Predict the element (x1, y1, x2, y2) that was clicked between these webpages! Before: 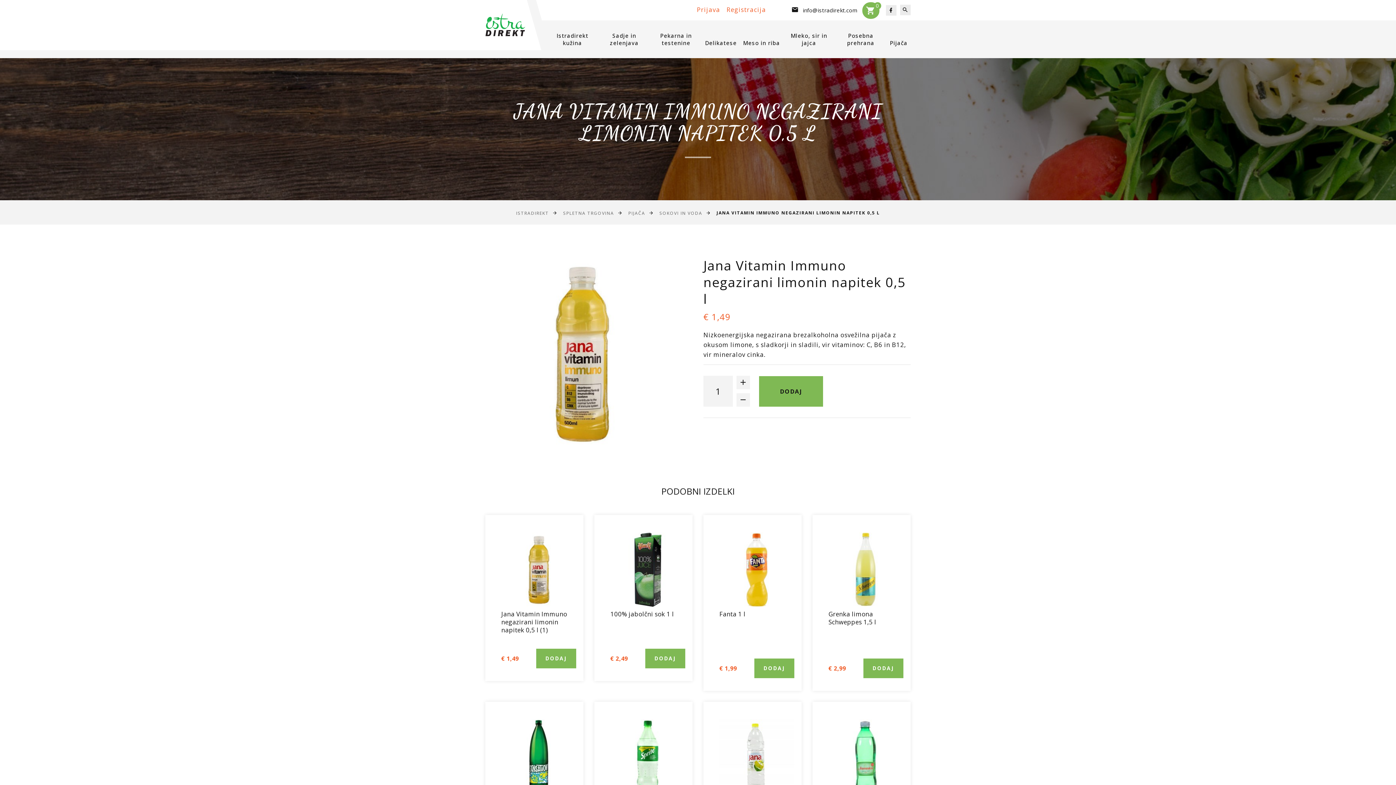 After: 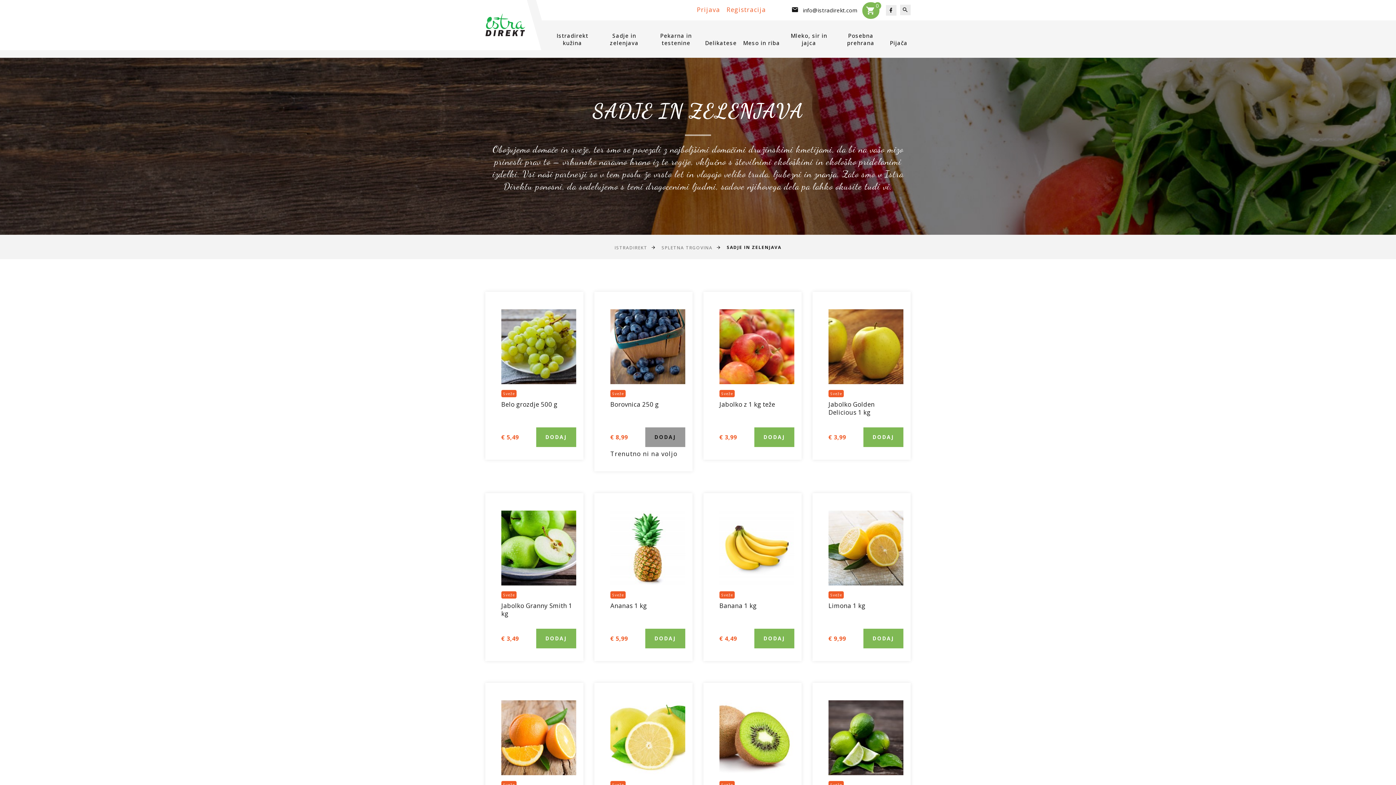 Action: bbox: (601, 20, 647, 58) label: Sadje in zelenjava